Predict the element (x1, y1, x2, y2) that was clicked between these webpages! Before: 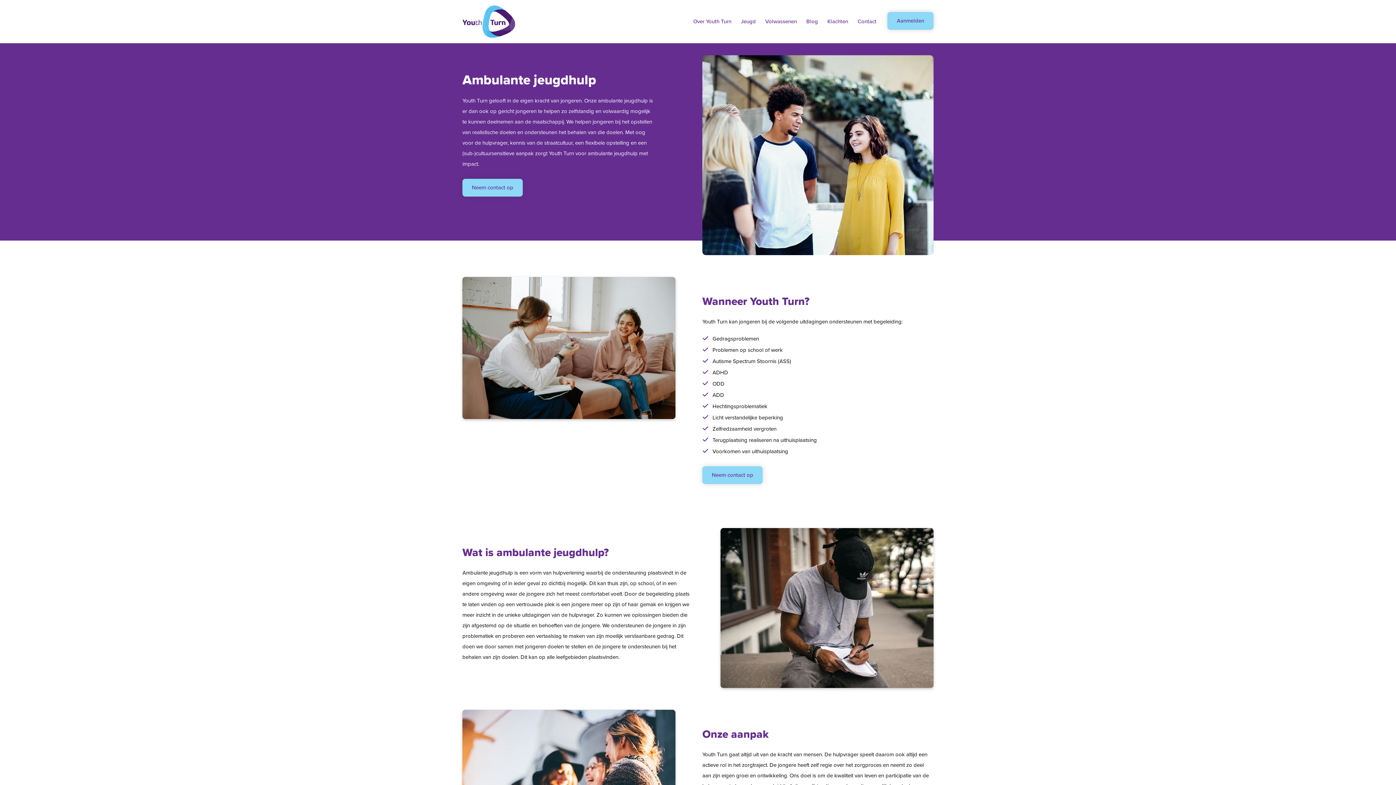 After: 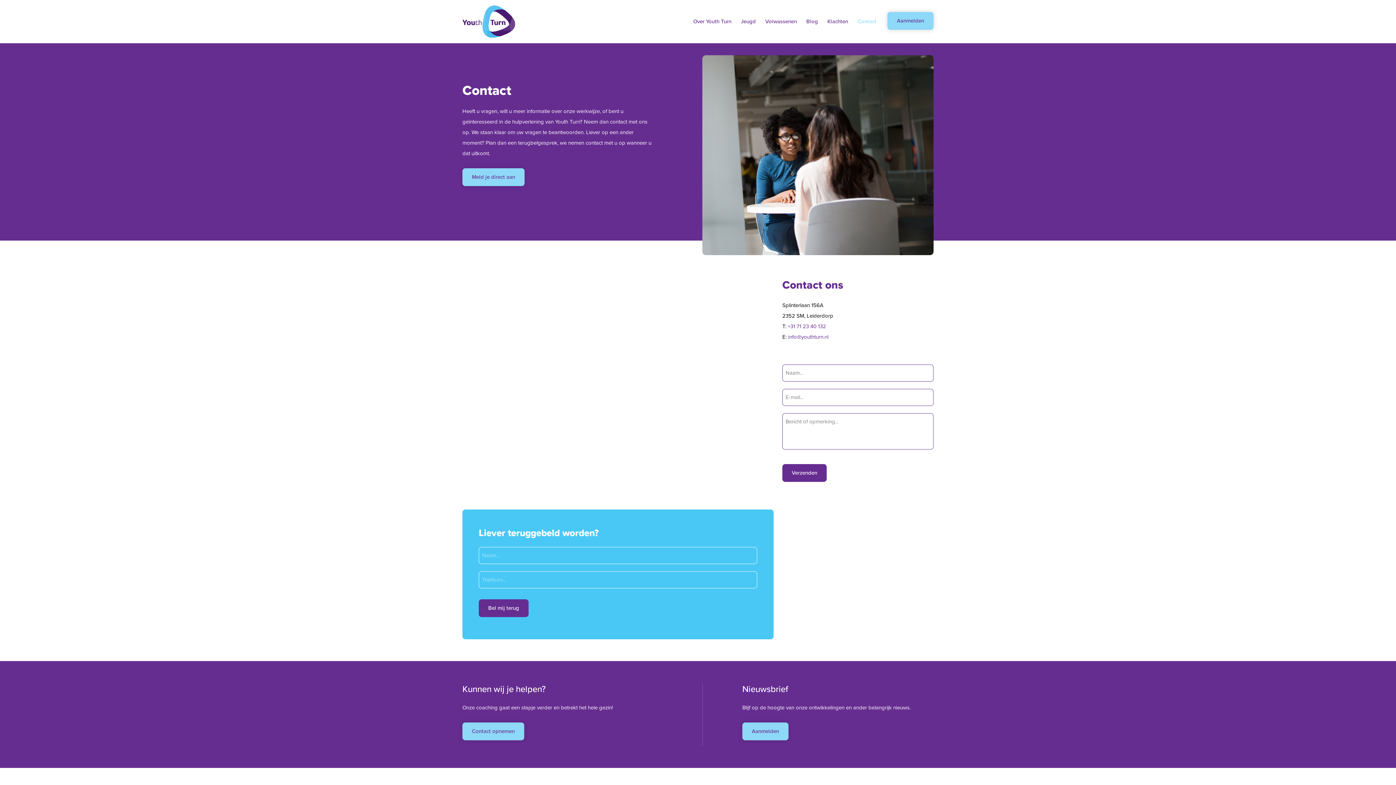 Action: bbox: (462, 178, 522, 196) label: Neem contact op